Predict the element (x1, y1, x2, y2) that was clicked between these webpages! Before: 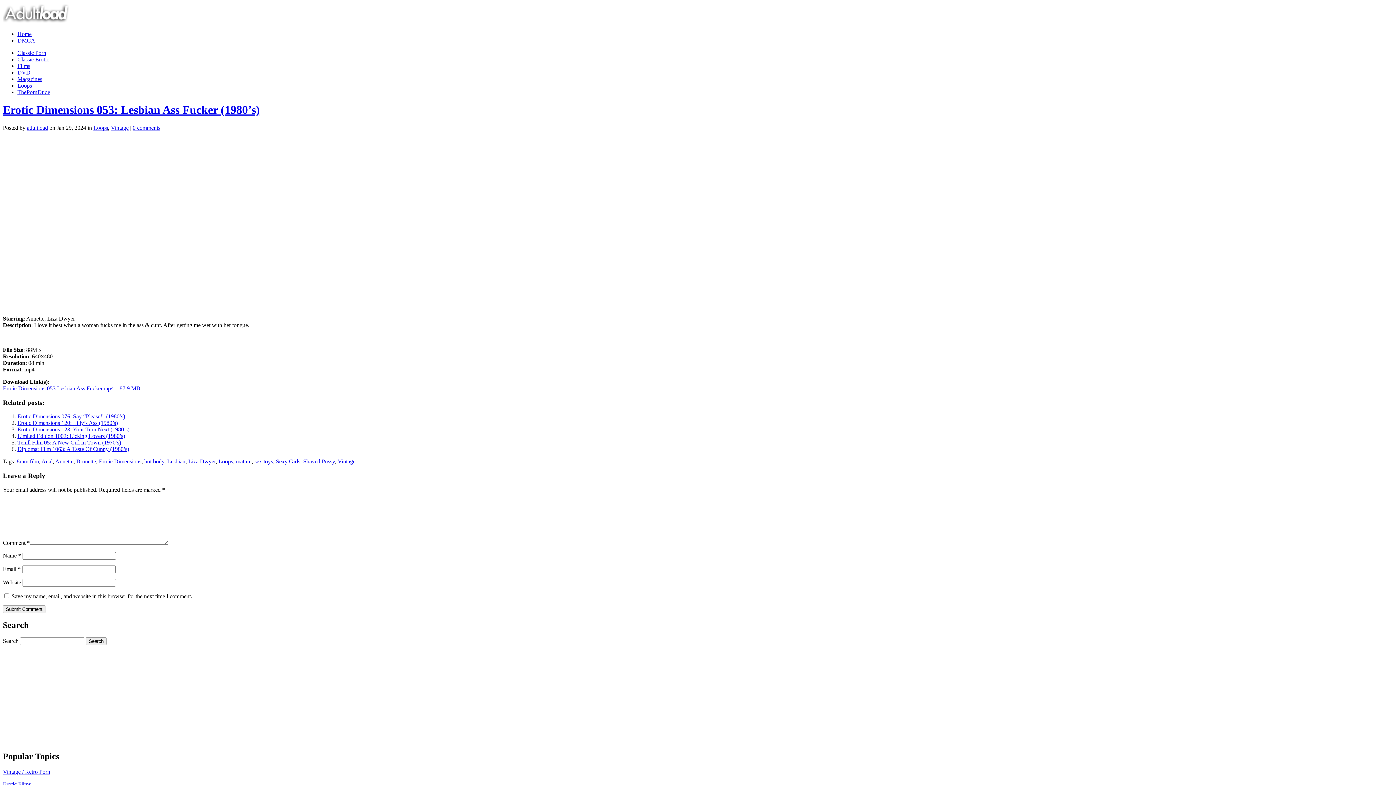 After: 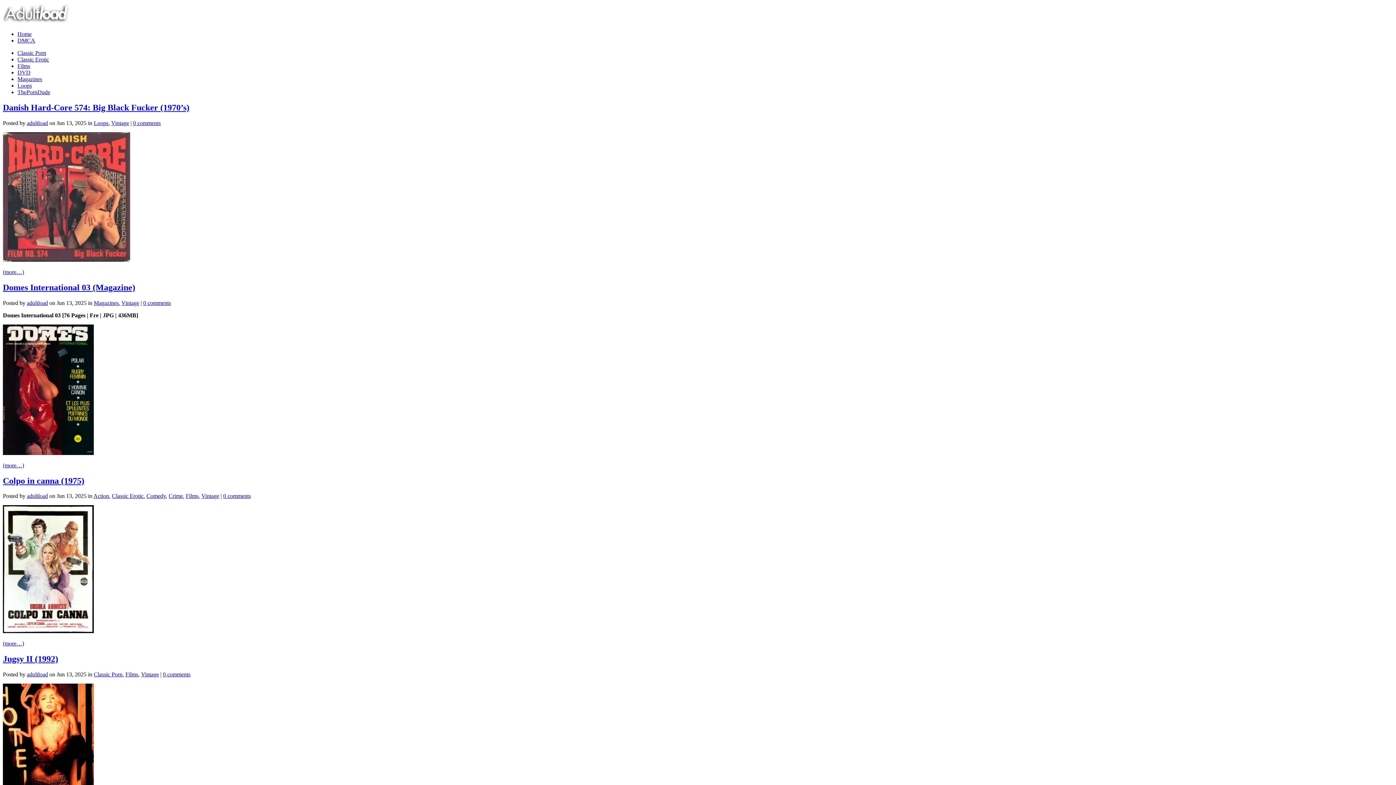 Action: bbox: (2, 18, 72, 24)